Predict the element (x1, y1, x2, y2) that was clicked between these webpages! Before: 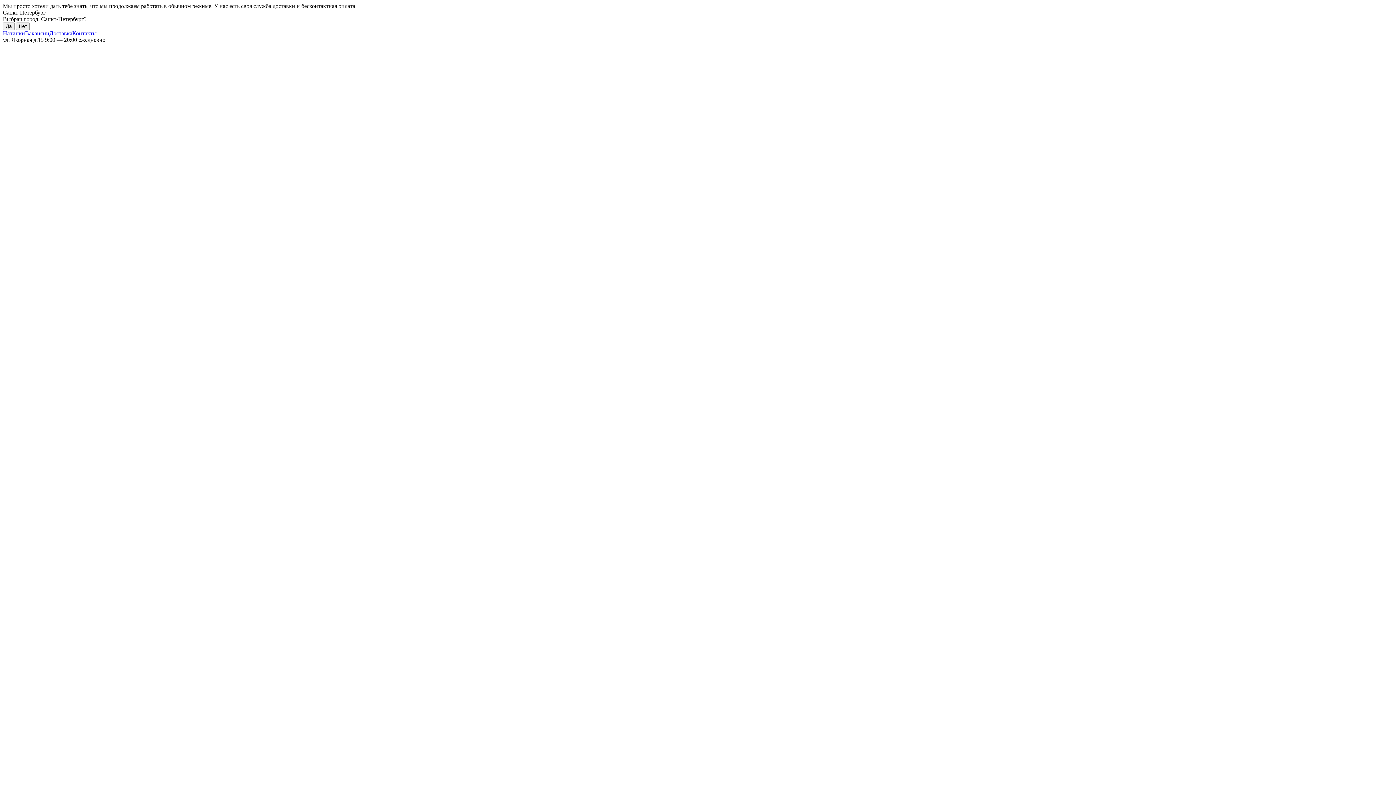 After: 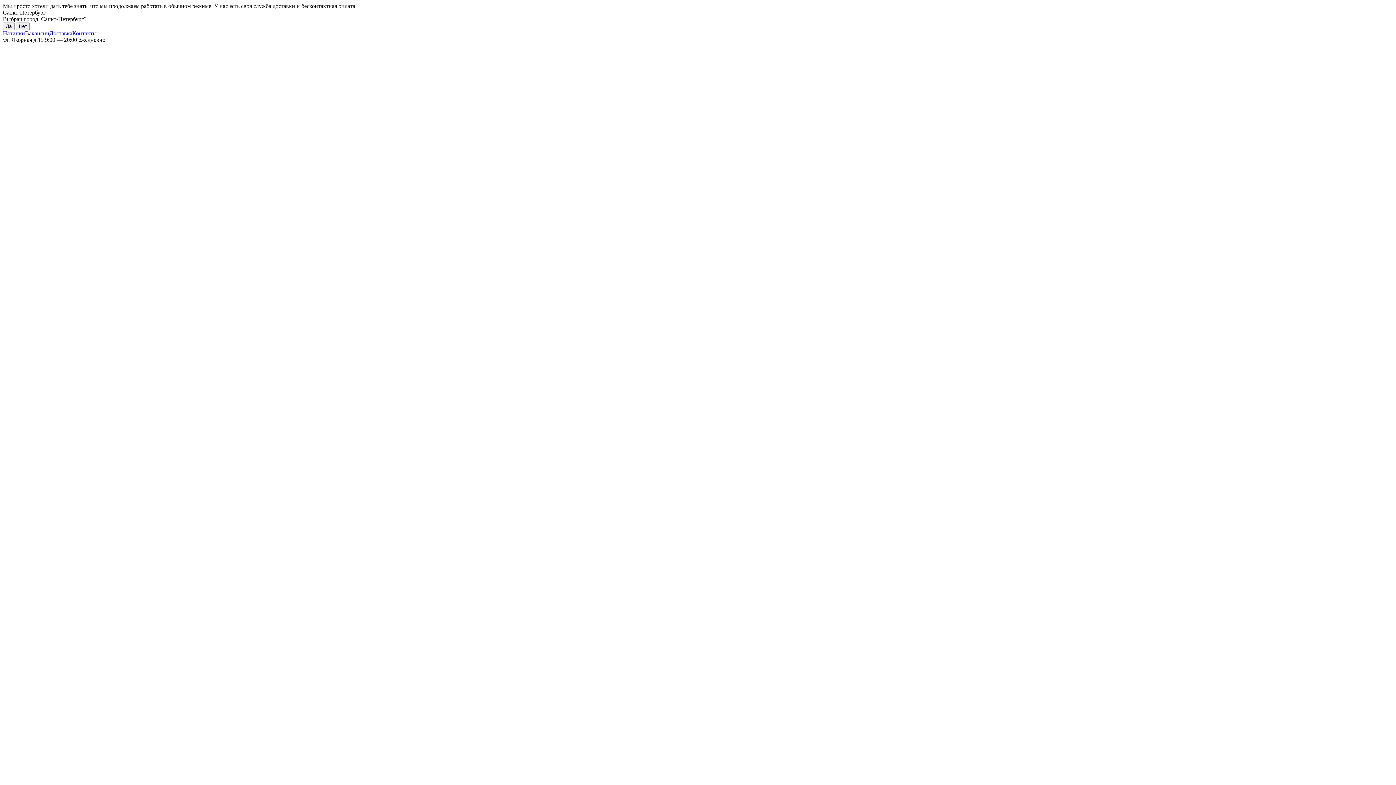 Action: label: Вакансии bbox: (25, 30, 49, 36)